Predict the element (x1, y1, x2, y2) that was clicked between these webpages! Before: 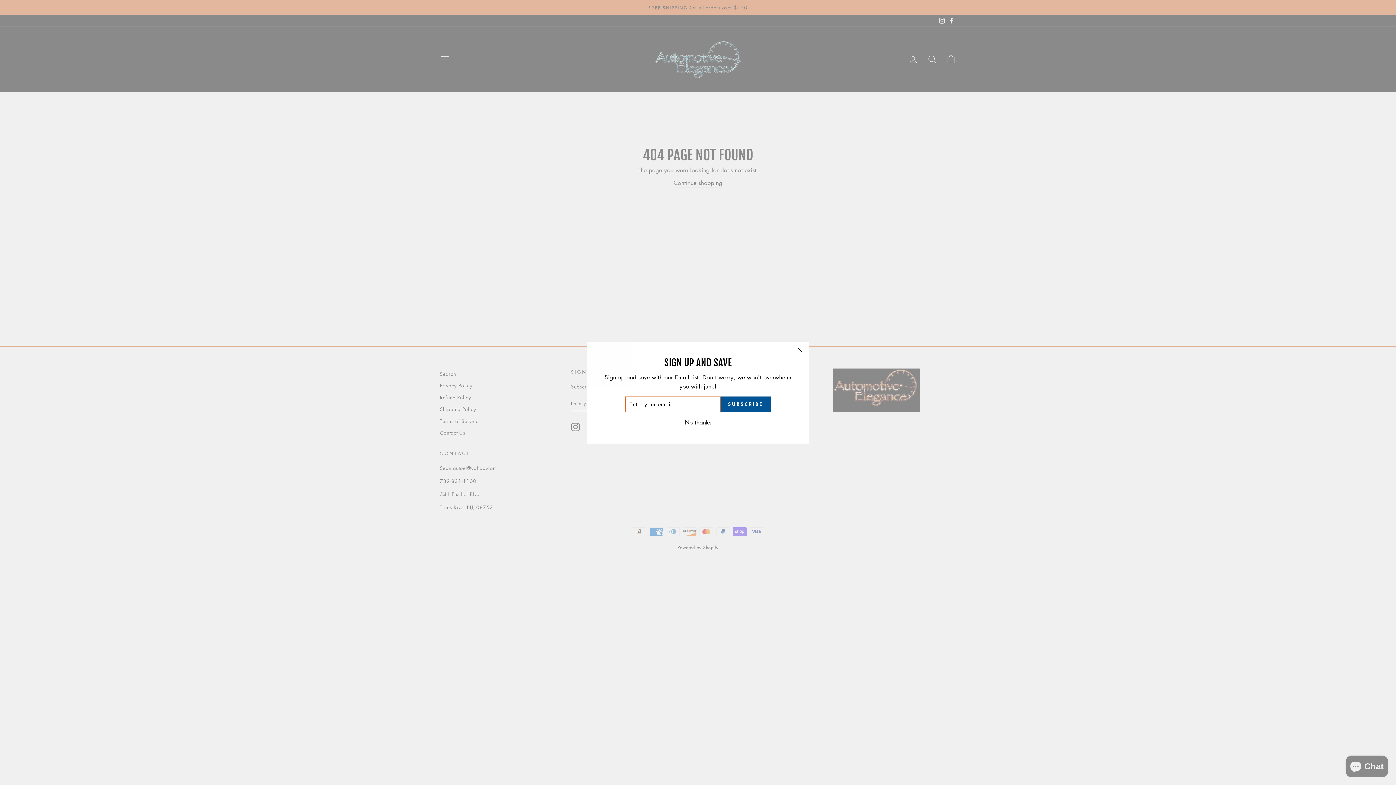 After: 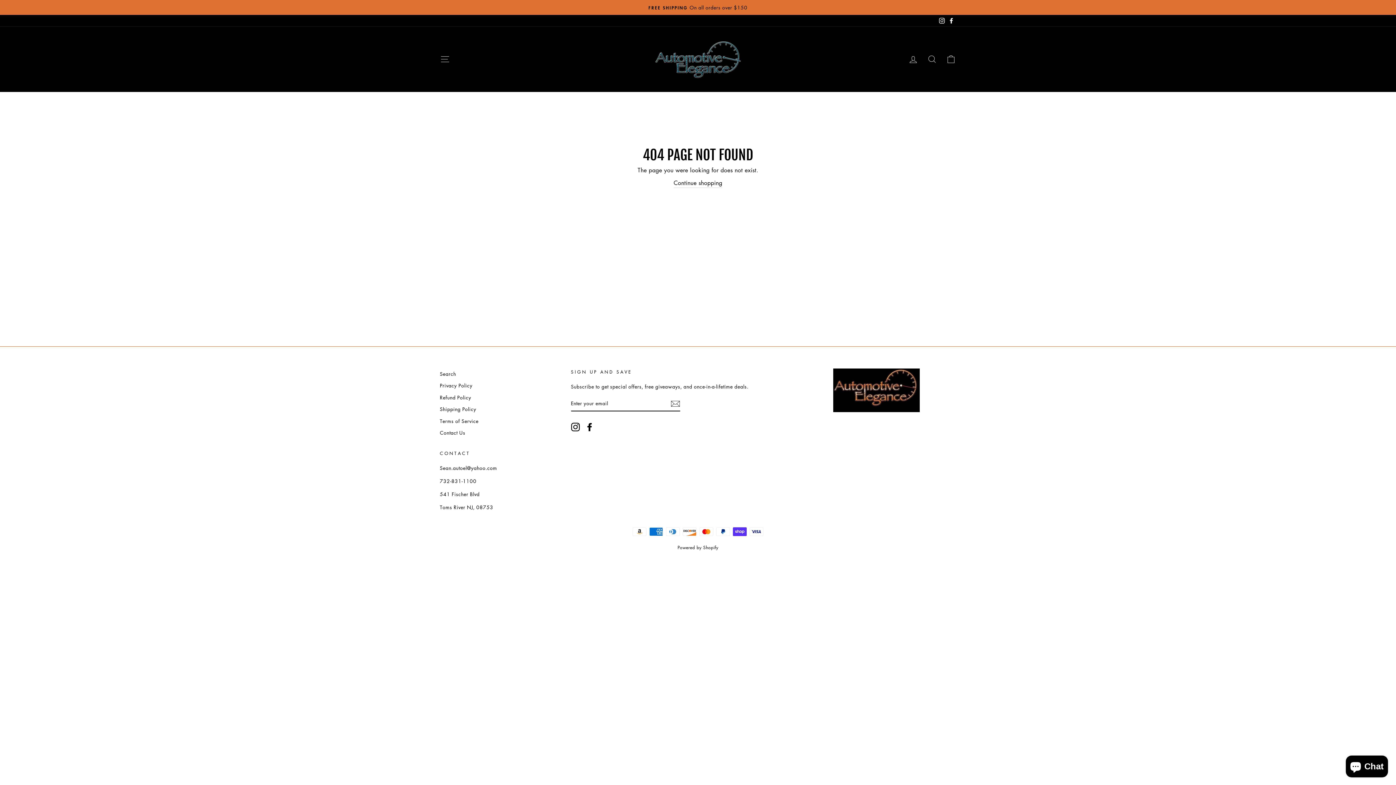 Action: bbox: (682, 418, 713, 428) label: No thanks